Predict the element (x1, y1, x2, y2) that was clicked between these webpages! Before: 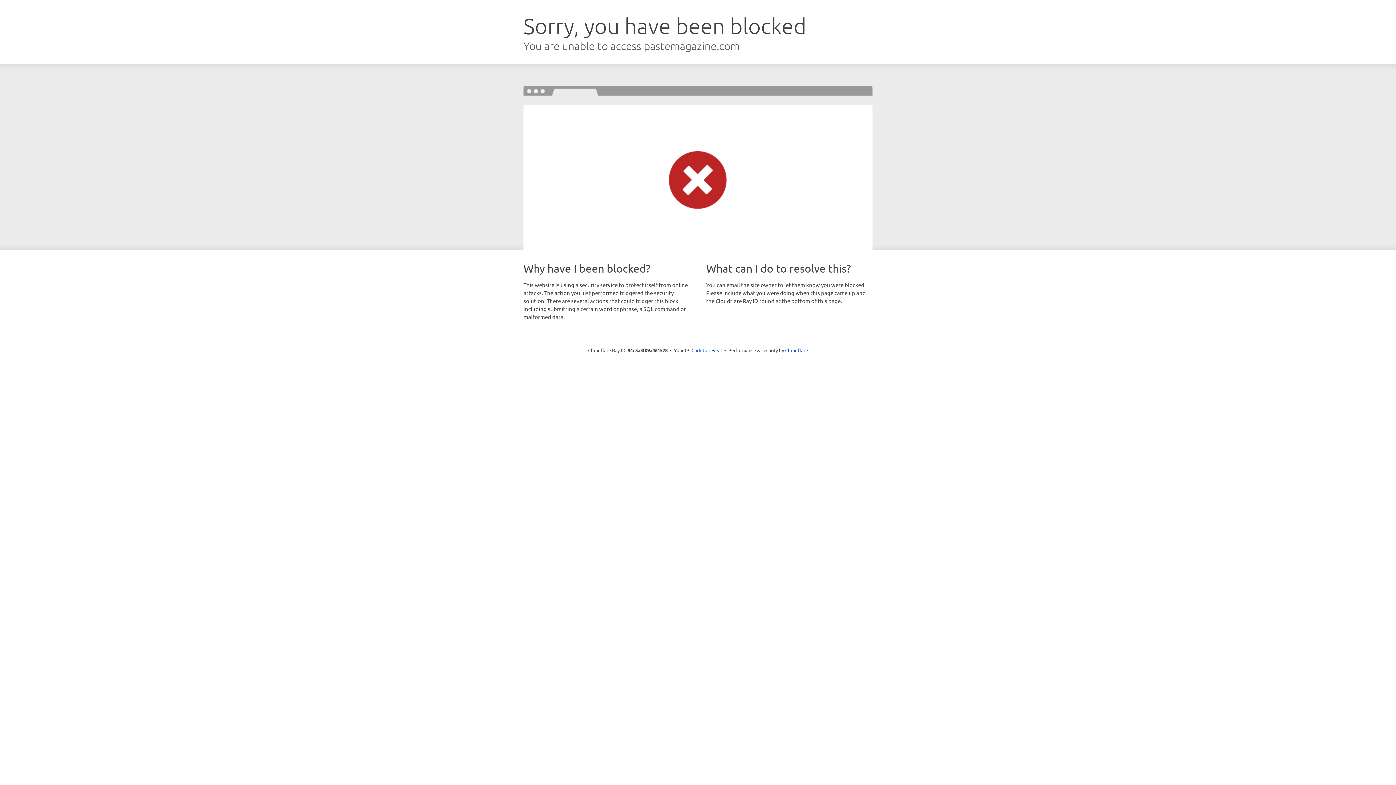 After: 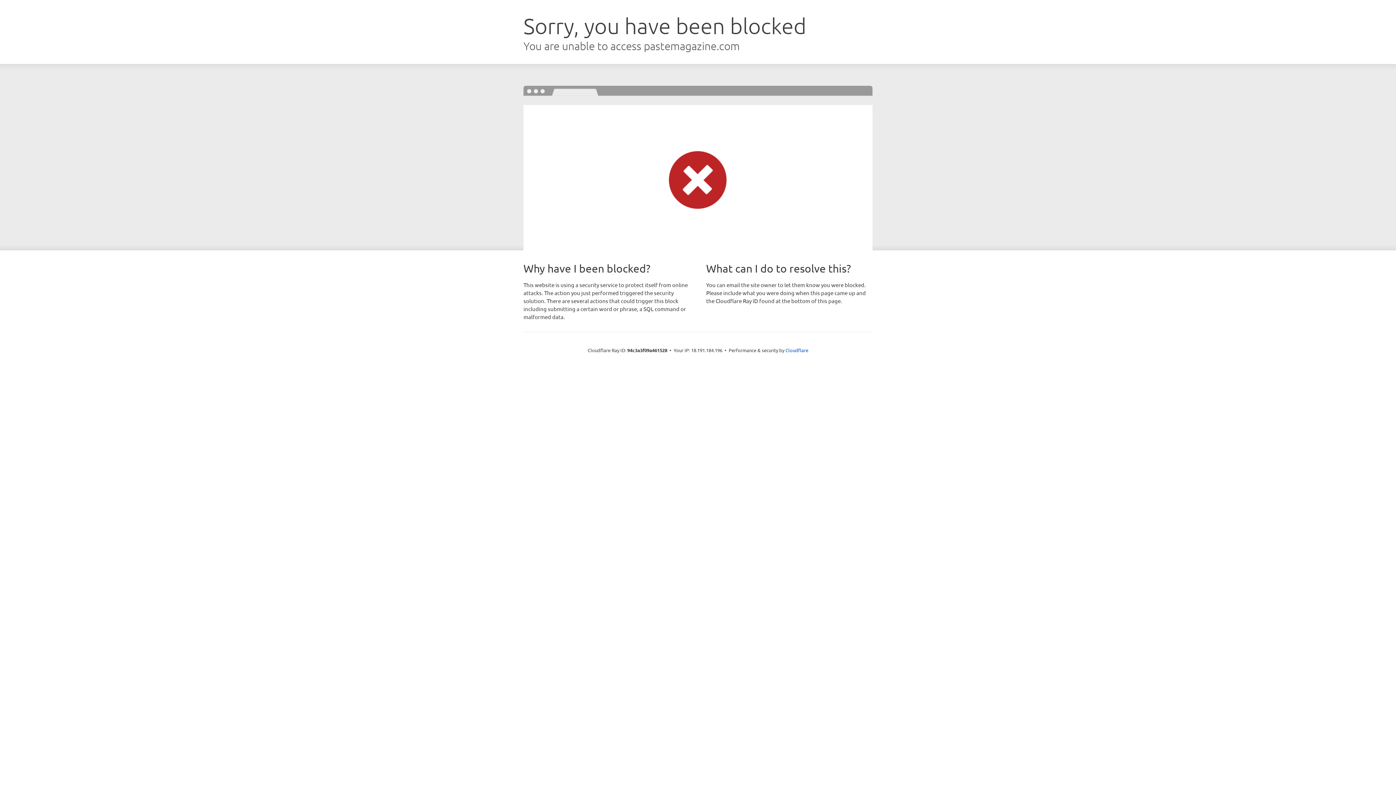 Action: bbox: (691, 346, 722, 353) label: Click to reveal